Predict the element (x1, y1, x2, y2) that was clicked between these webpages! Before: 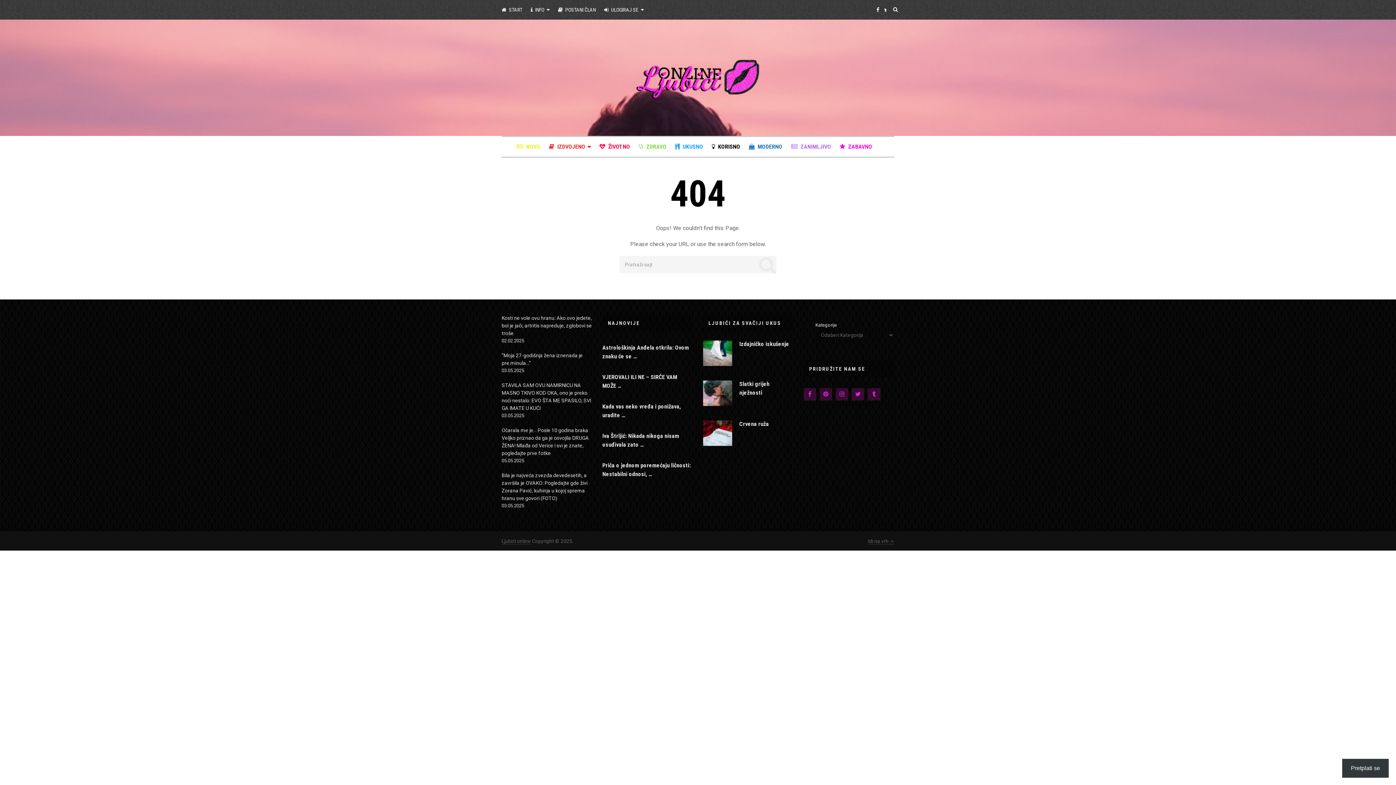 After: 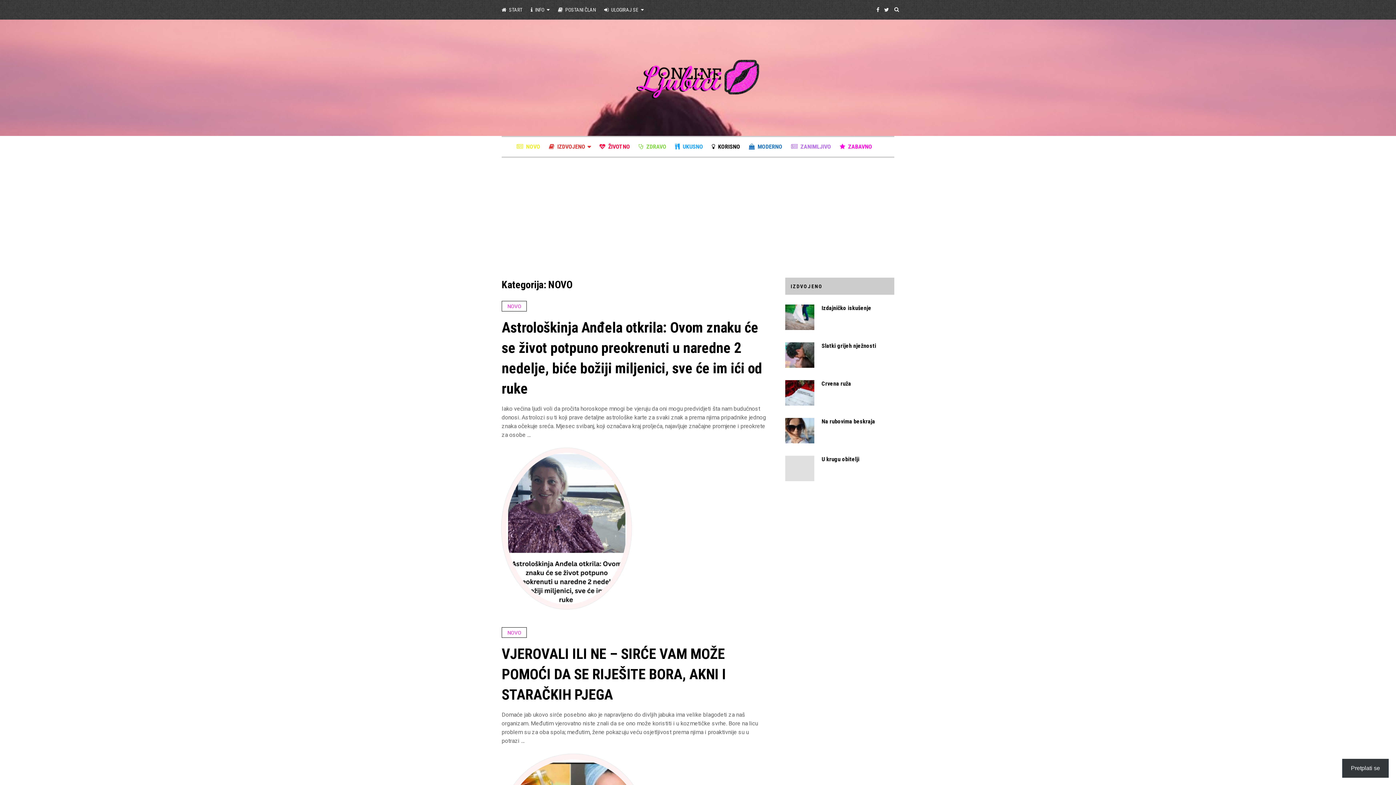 Action: label:  NOVO bbox: (516, 137, 540, 156)